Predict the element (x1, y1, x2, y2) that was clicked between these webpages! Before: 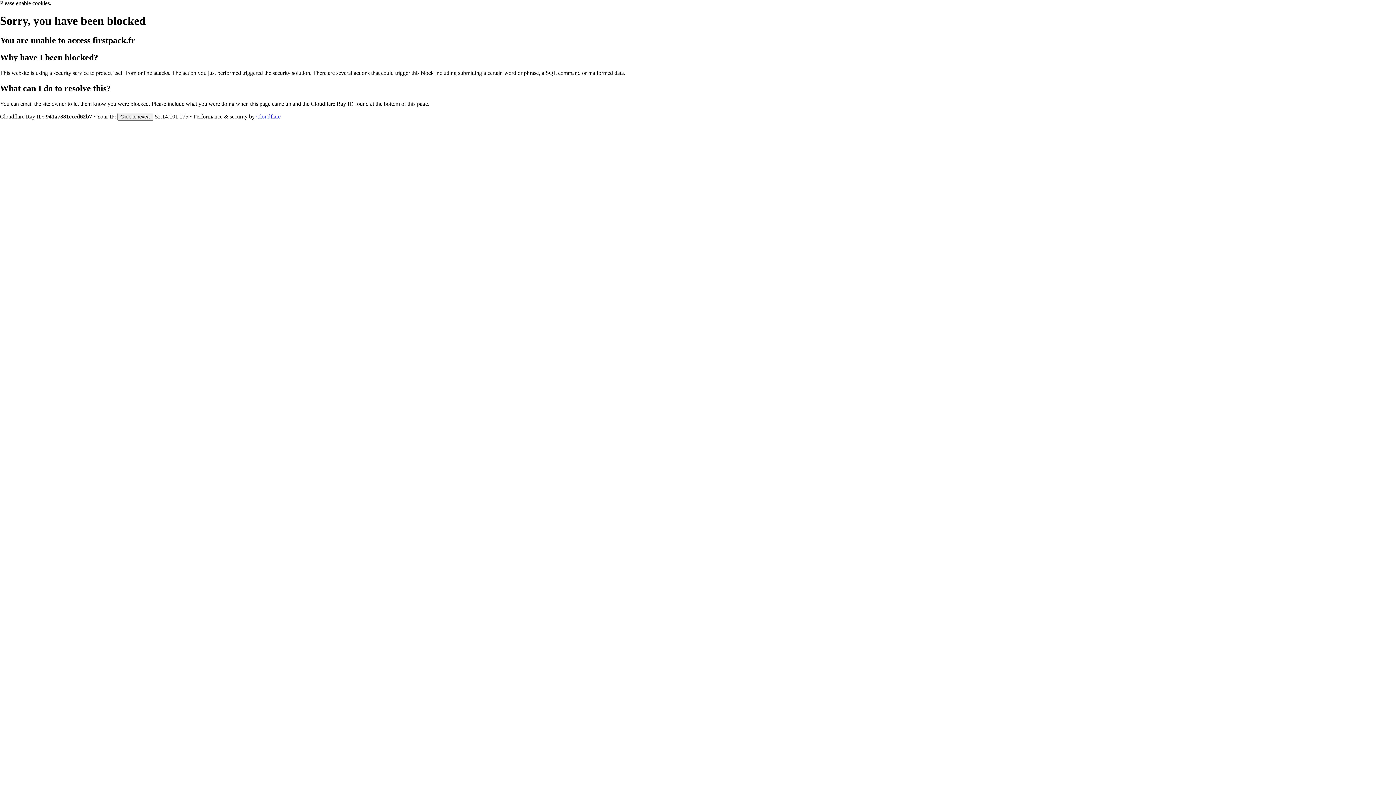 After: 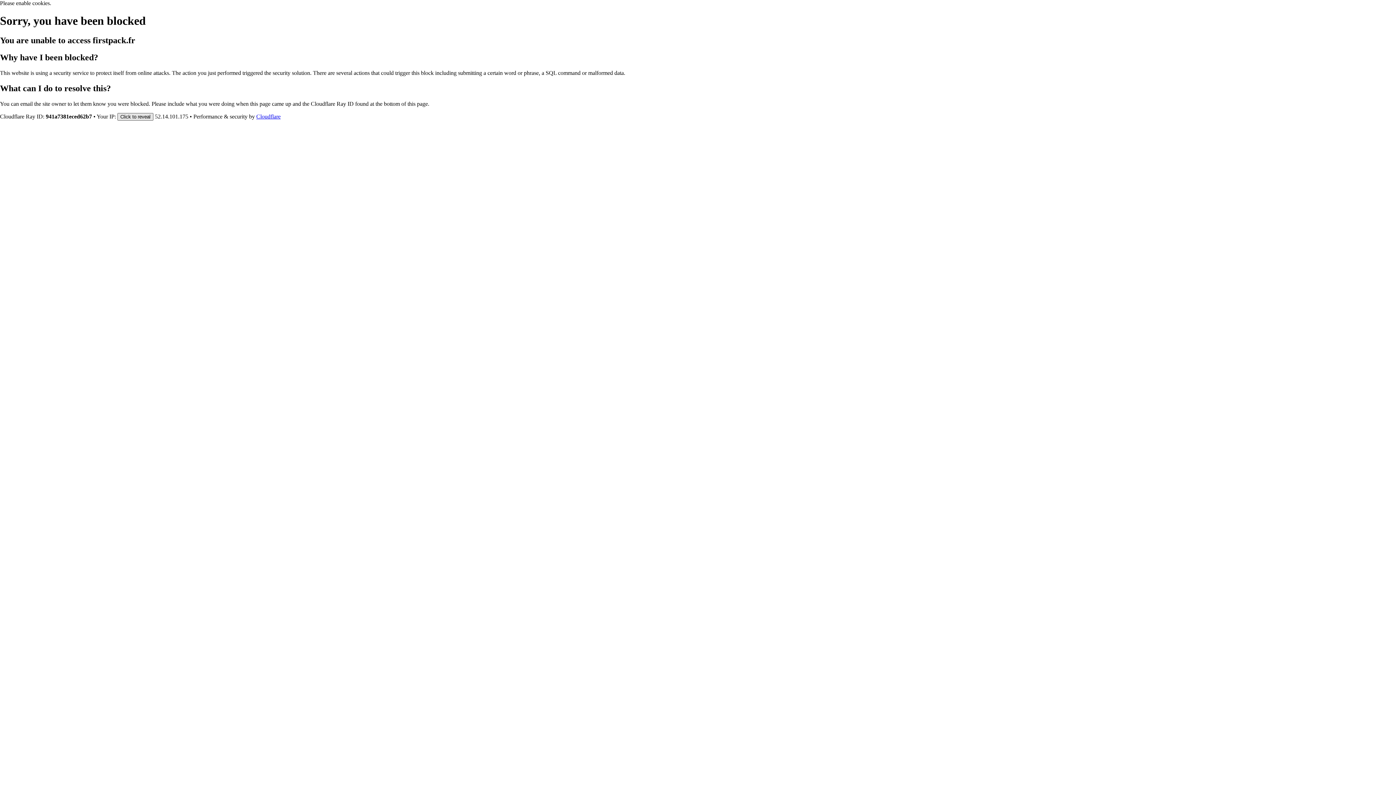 Action: bbox: (117, 112, 153, 120) label: Click to reveal